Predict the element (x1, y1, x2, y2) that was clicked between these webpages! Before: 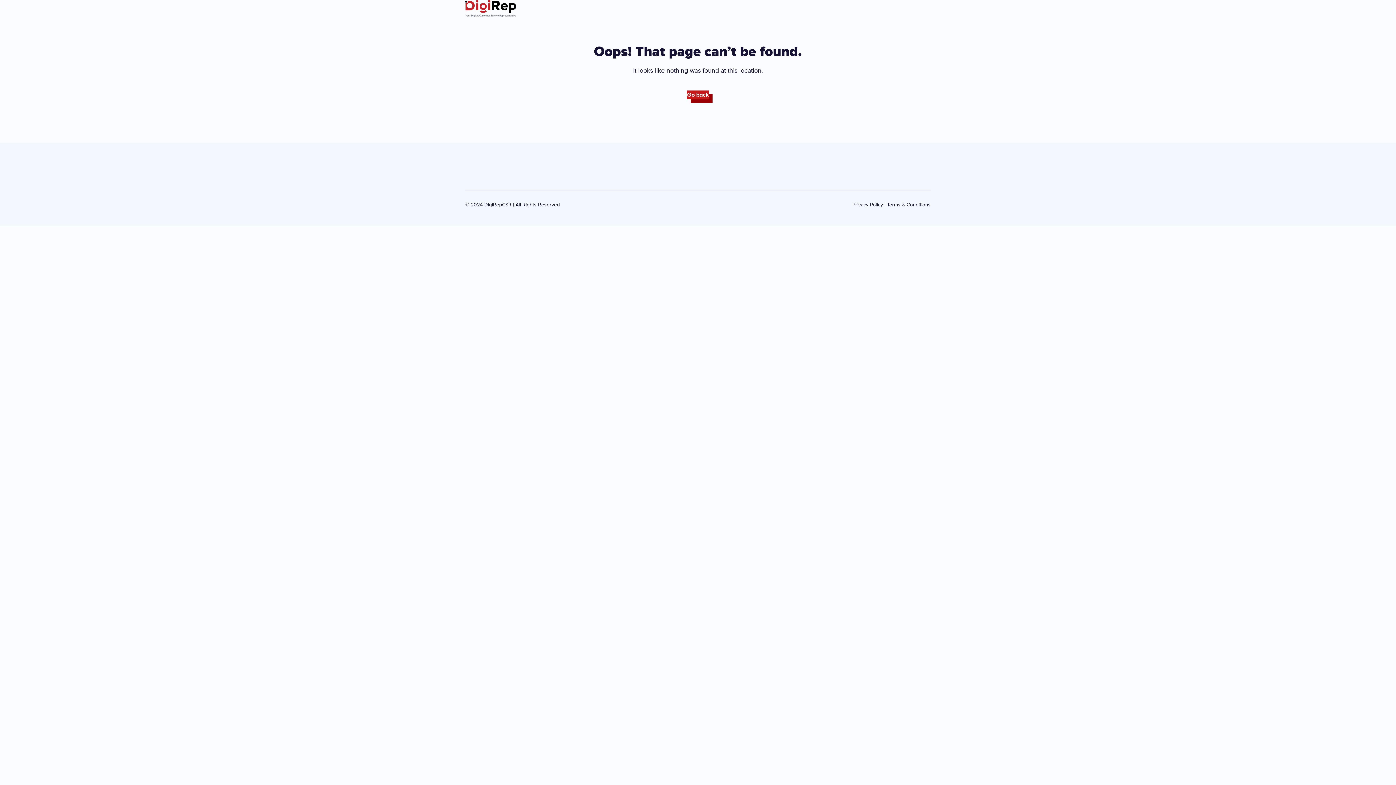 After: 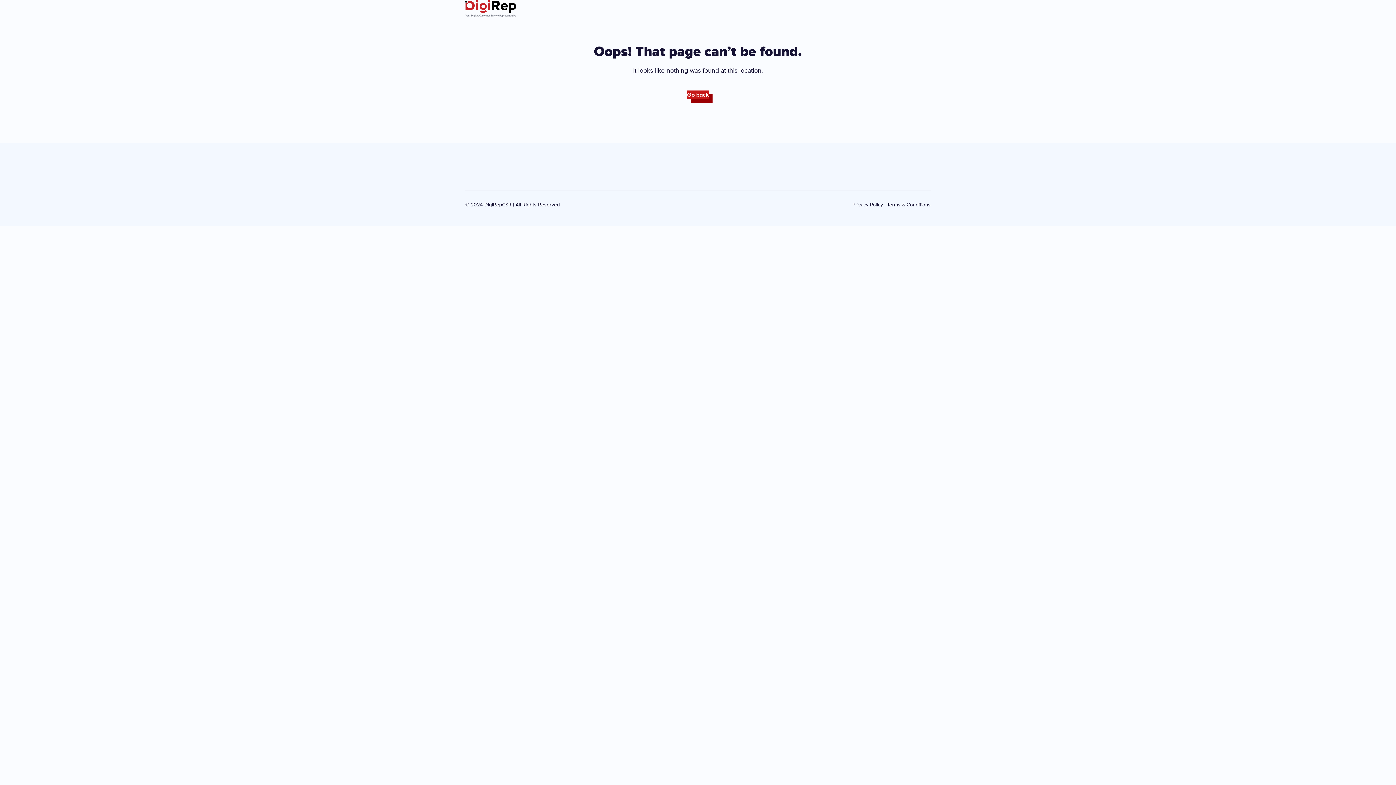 Action: bbox: (887, 201, 930, 208) label: Terms & Conditions